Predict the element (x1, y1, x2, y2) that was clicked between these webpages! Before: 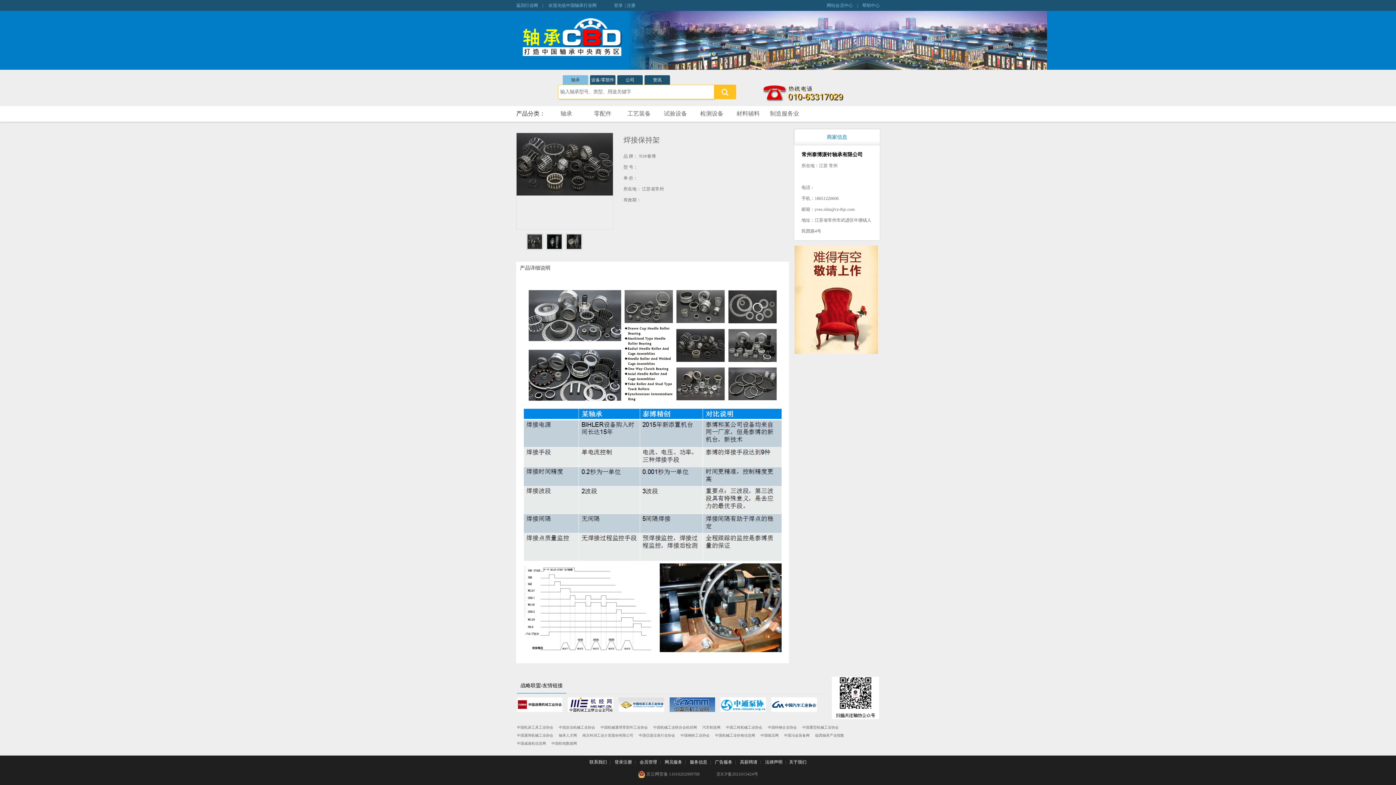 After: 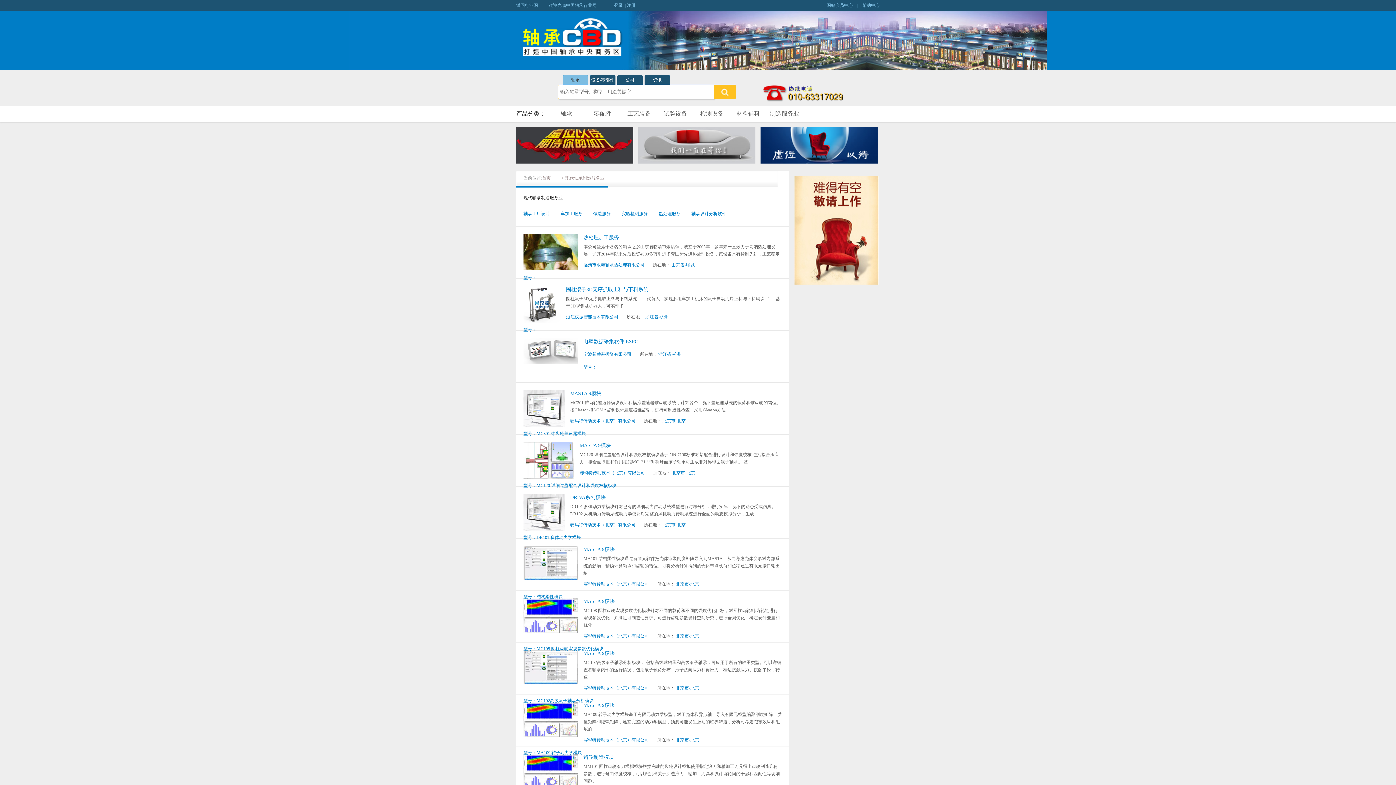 Action: label: 制造服务业 bbox: (766, 106, 802, 121)